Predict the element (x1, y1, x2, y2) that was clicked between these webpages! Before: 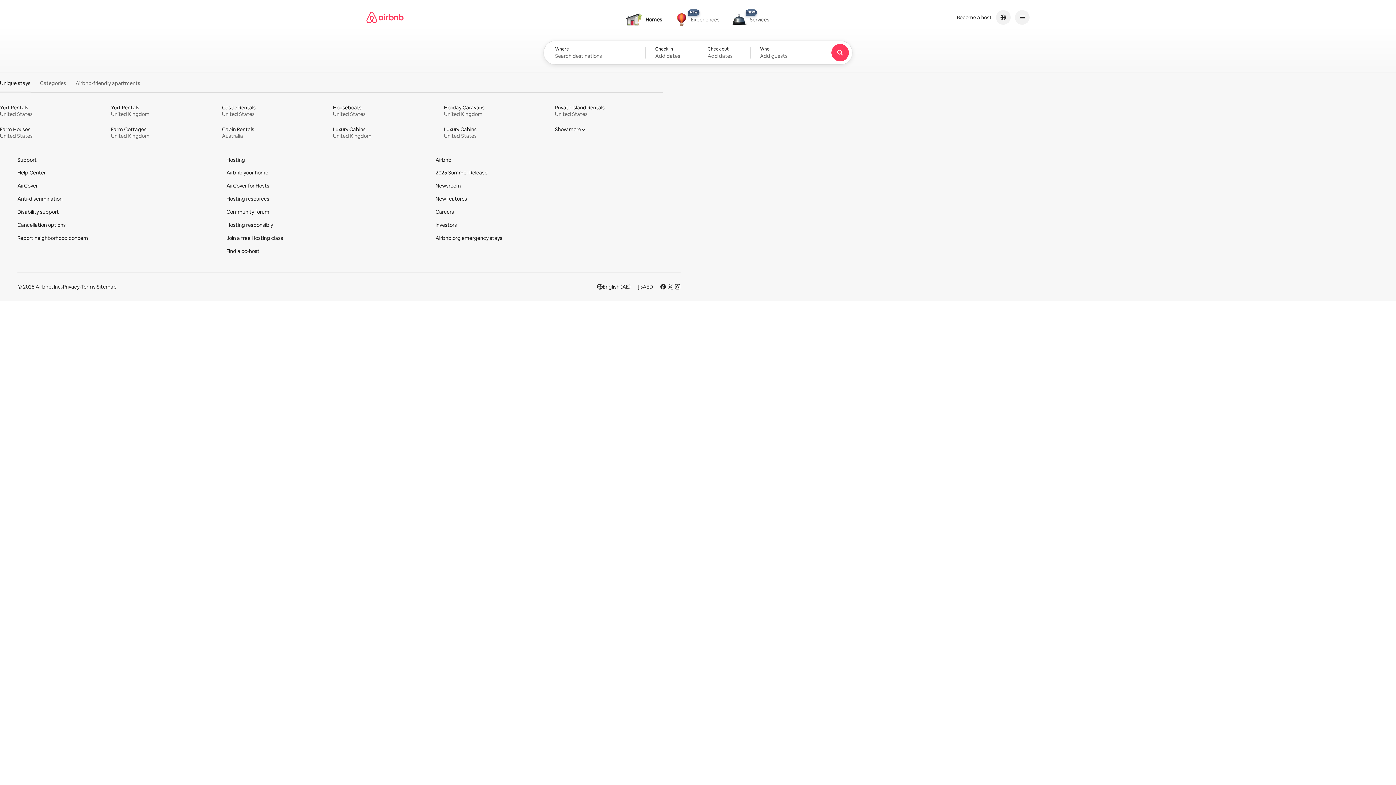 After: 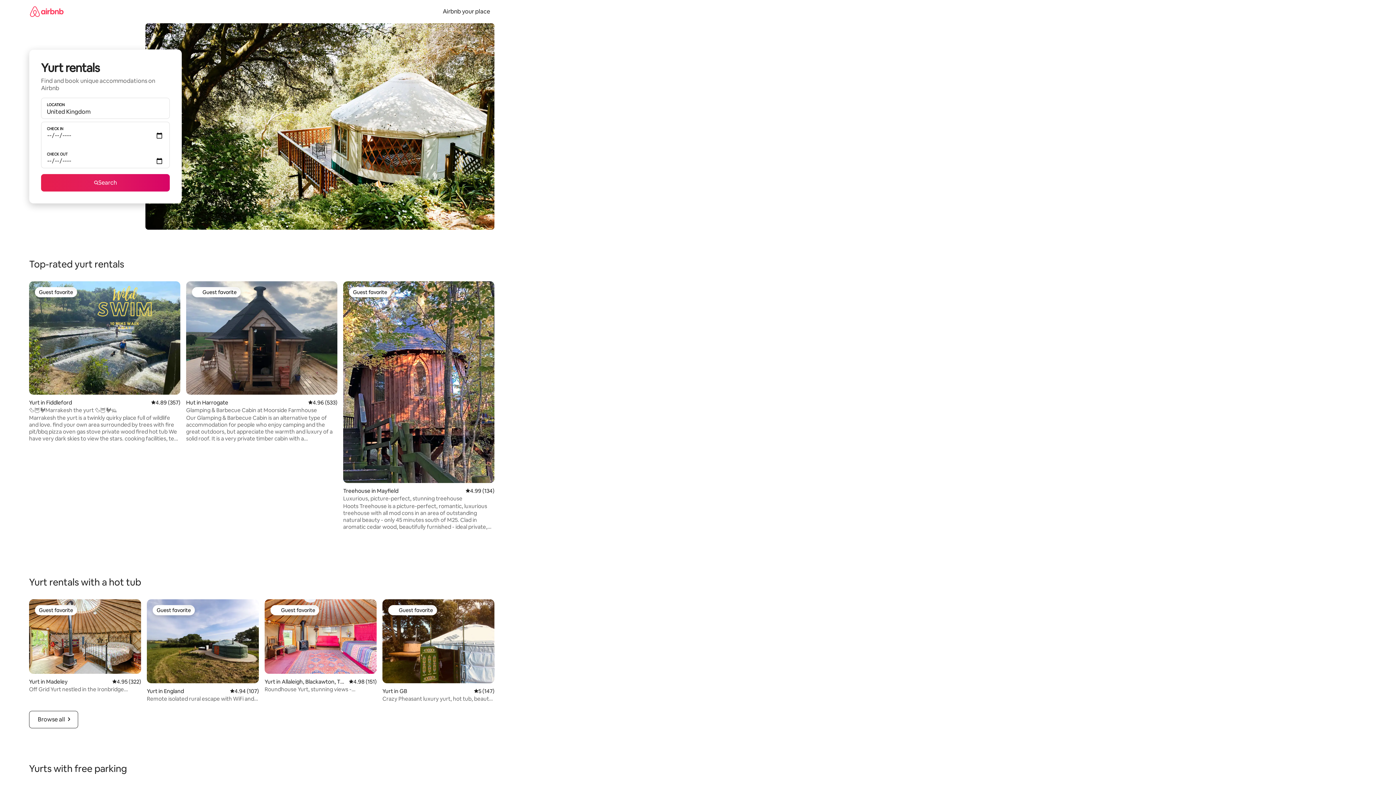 Action: label: Yurt Rentals 
United Kingdom bbox: (111, 104, 219, 117)